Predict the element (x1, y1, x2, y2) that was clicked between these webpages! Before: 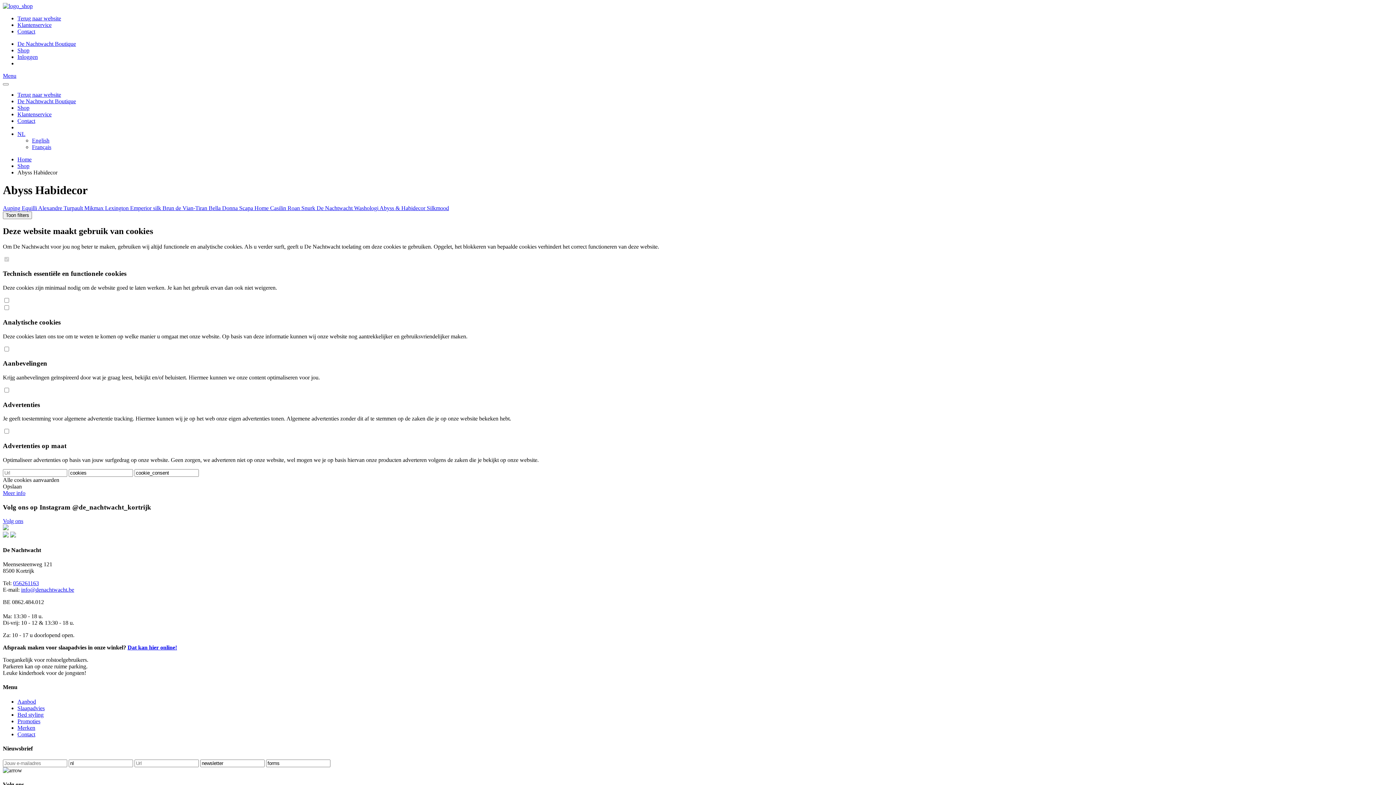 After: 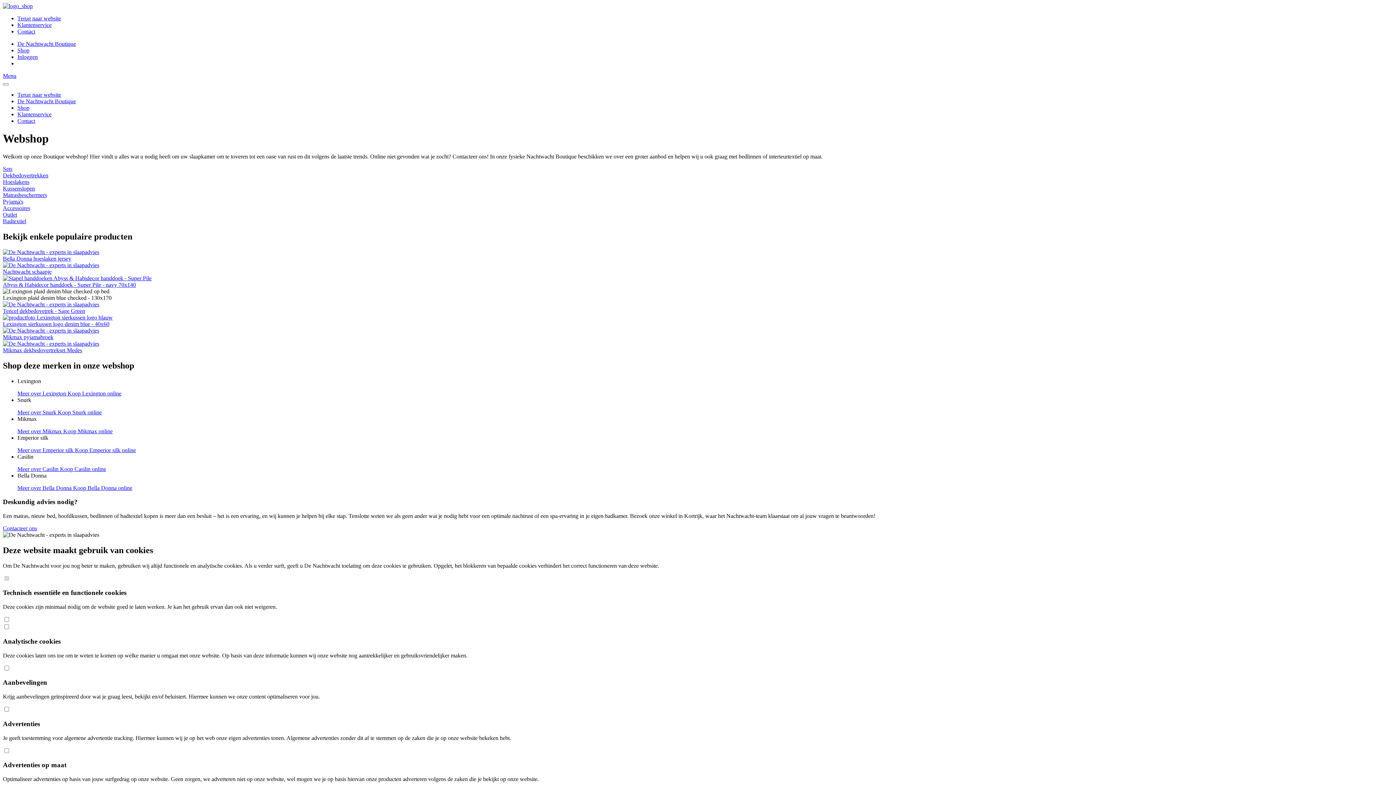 Action: label: Shop bbox: (17, 162, 29, 169)